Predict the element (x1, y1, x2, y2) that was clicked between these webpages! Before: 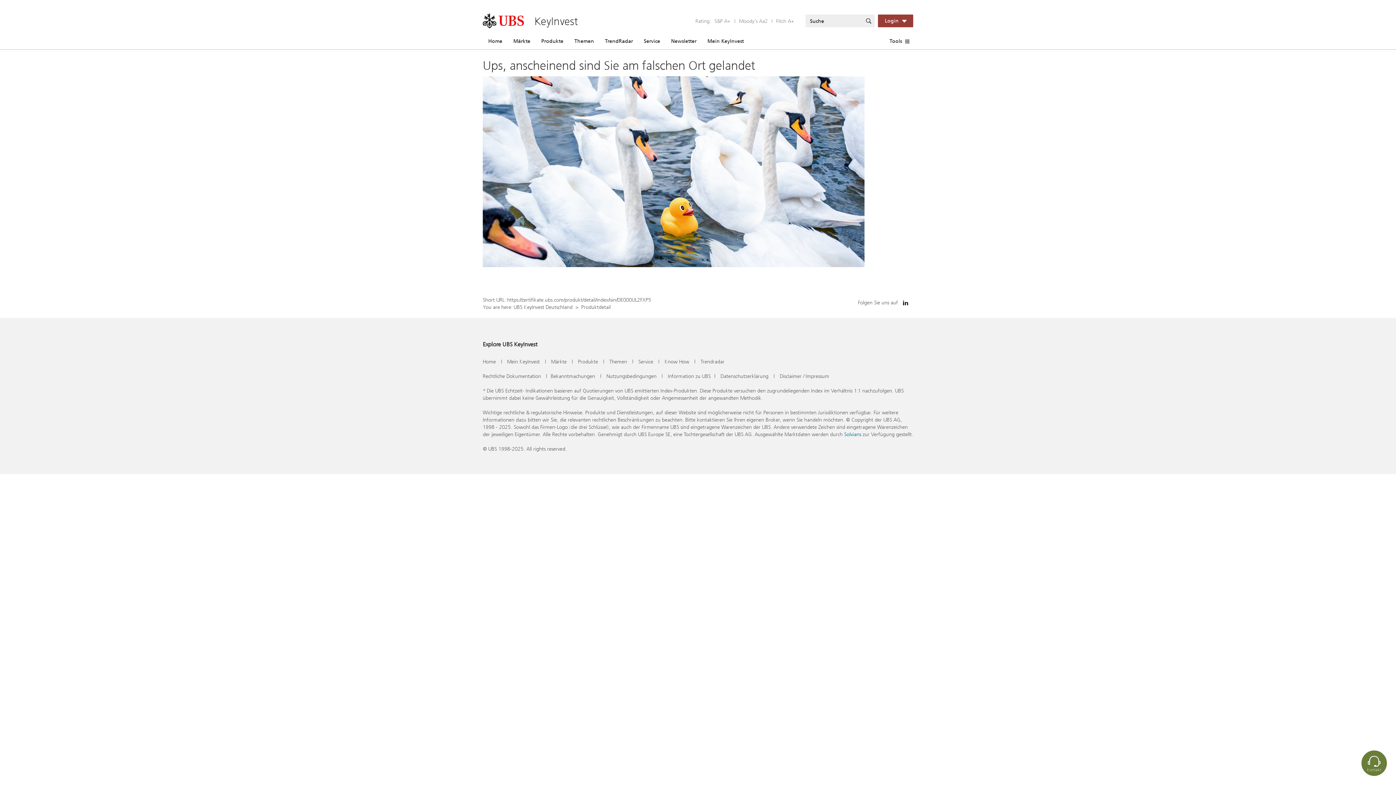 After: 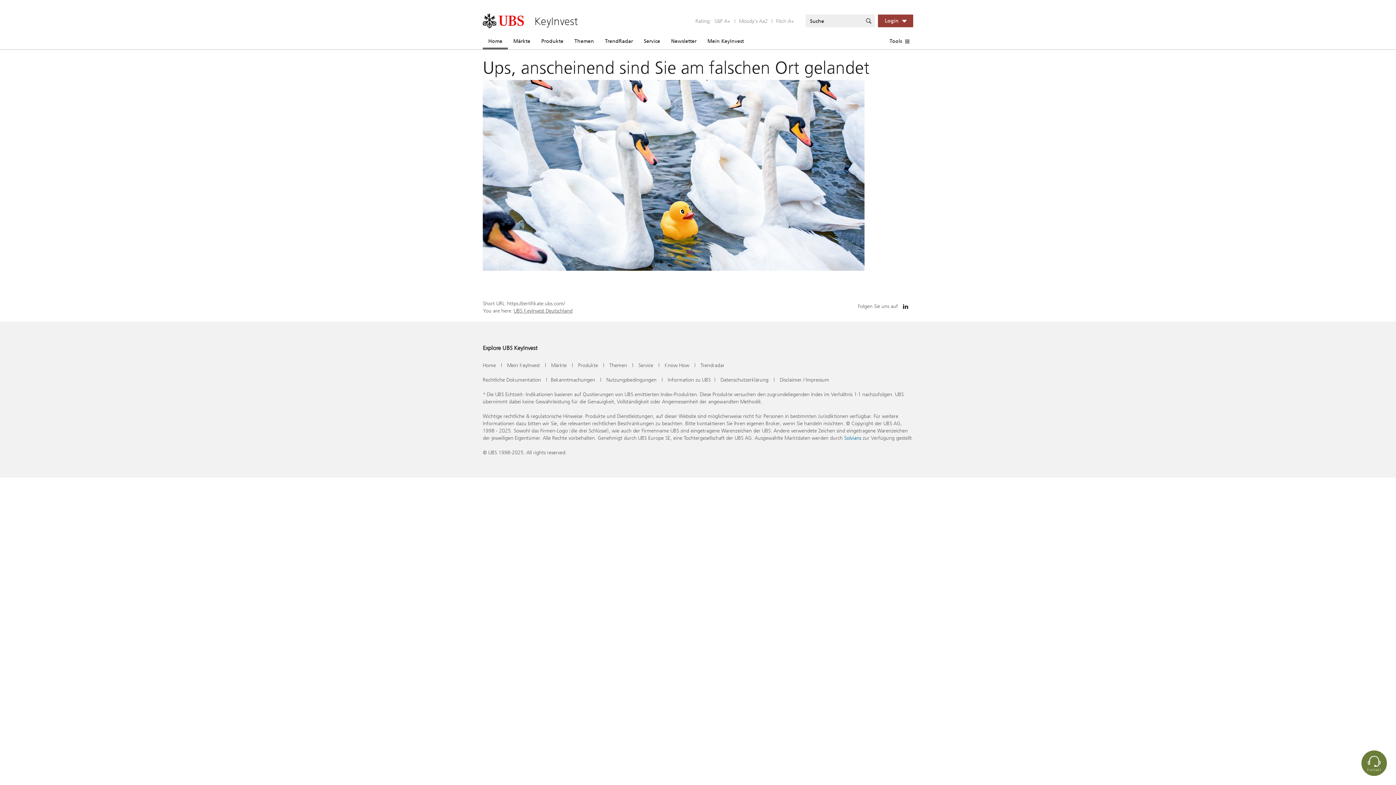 Action: bbox: (513, 303, 572, 310) label: UBS KeyInvest Deutschland